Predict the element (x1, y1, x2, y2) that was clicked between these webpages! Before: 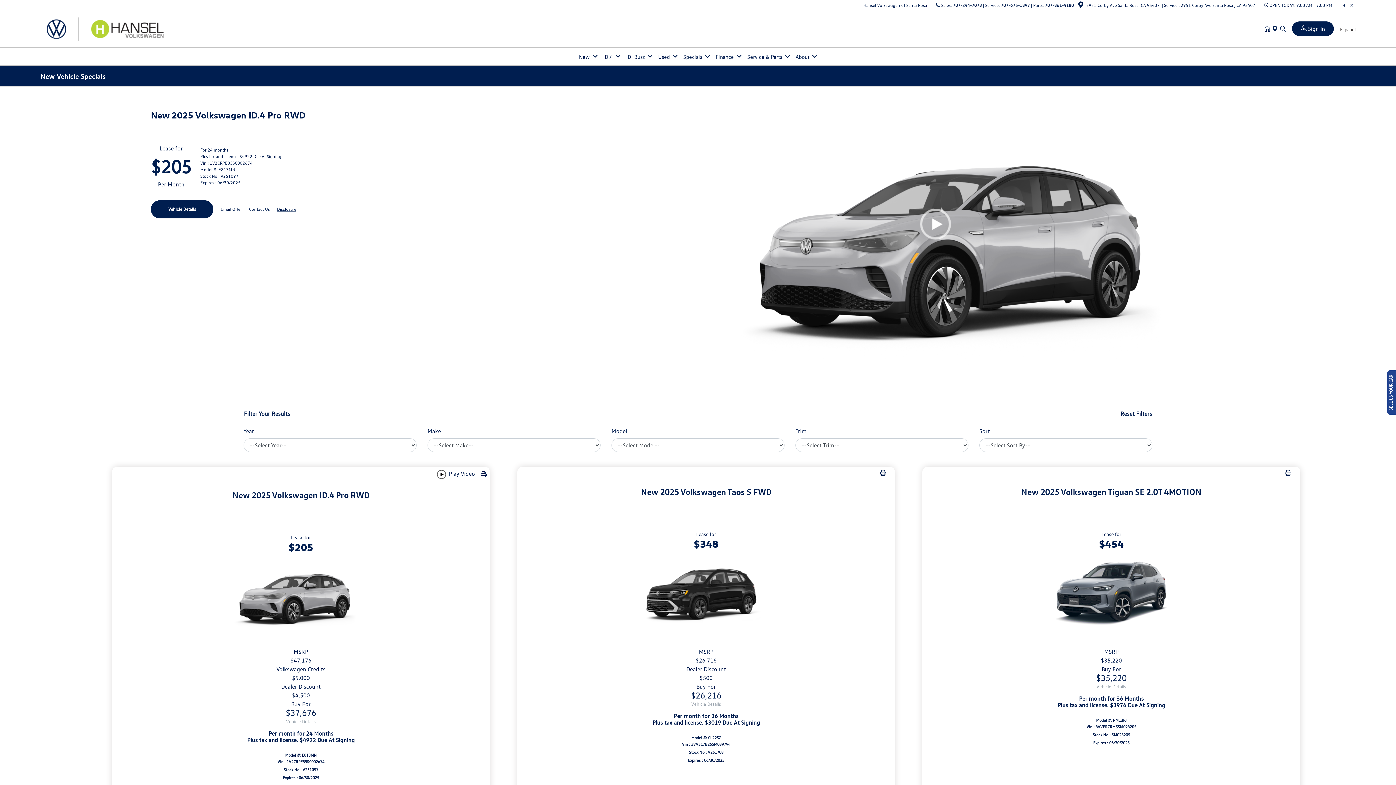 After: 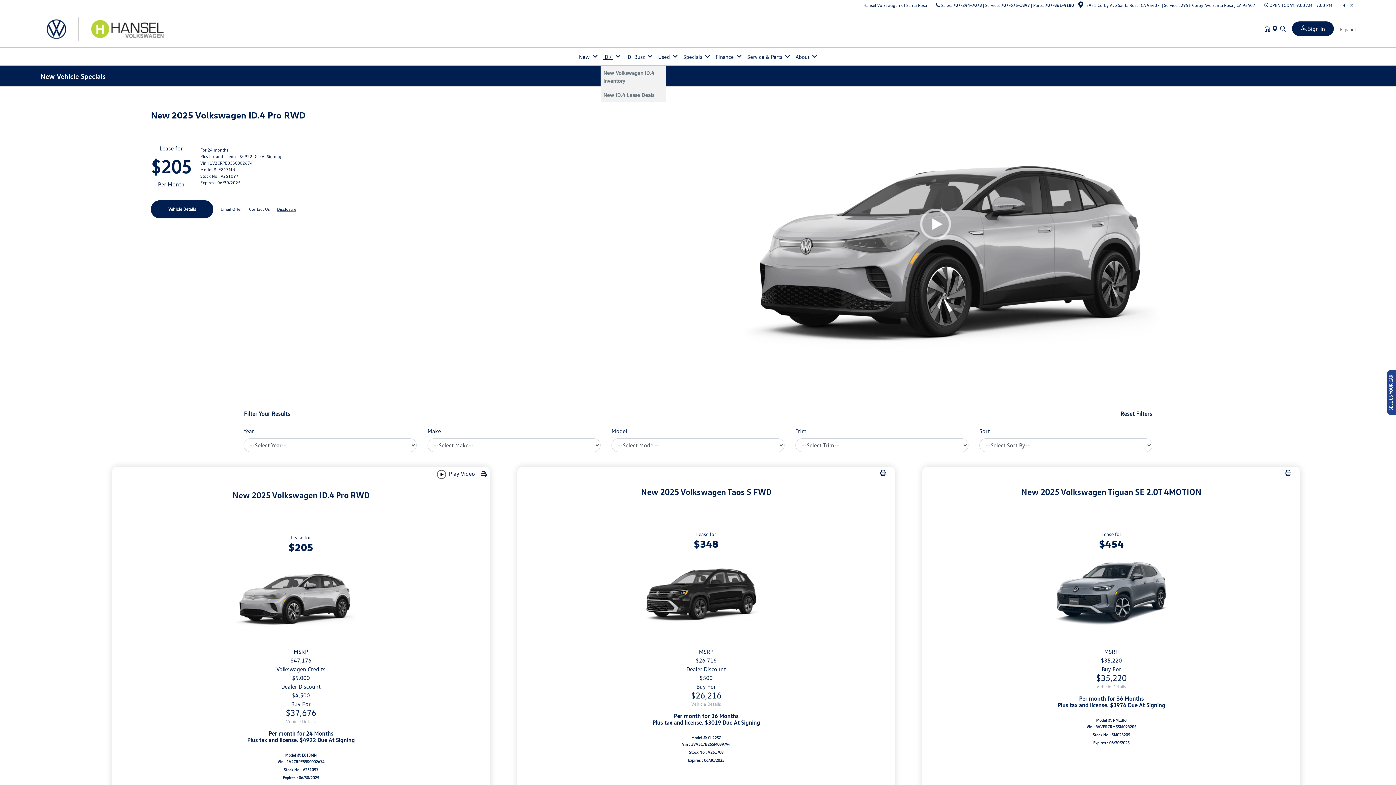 Action: label: ID.4 bbox: (600, 46, 623, 66)